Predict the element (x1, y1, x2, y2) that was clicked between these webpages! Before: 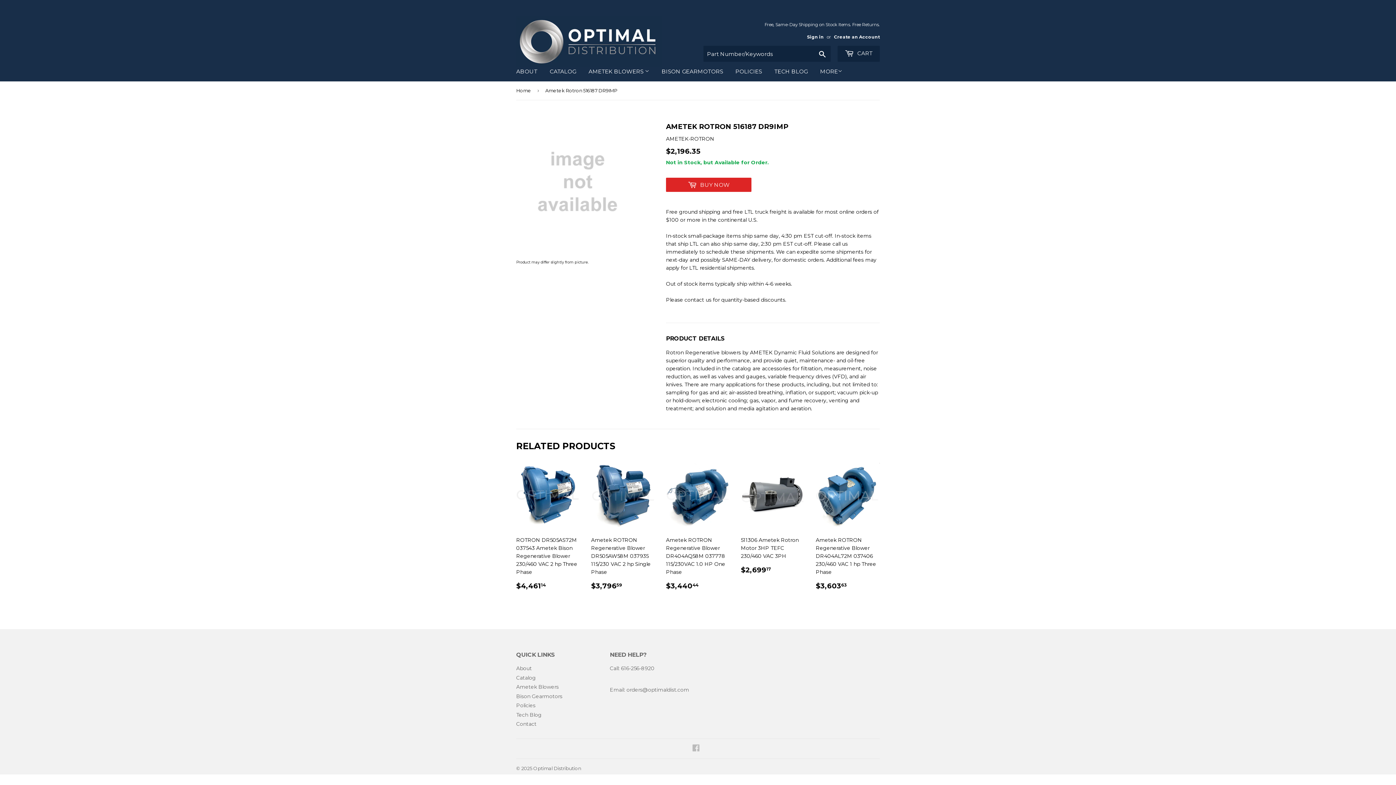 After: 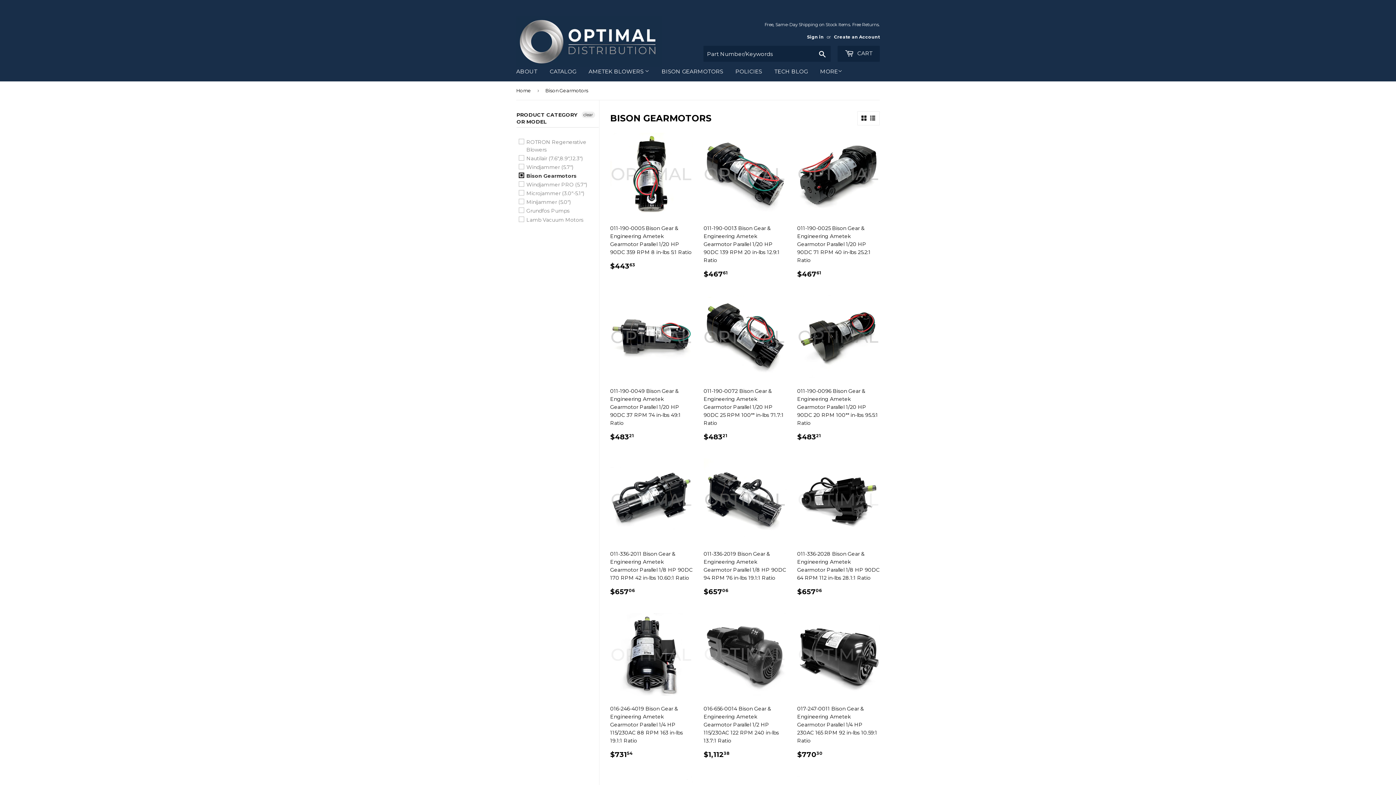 Action: bbox: (516, 693, 562, 699) label: Bison Gearmotors